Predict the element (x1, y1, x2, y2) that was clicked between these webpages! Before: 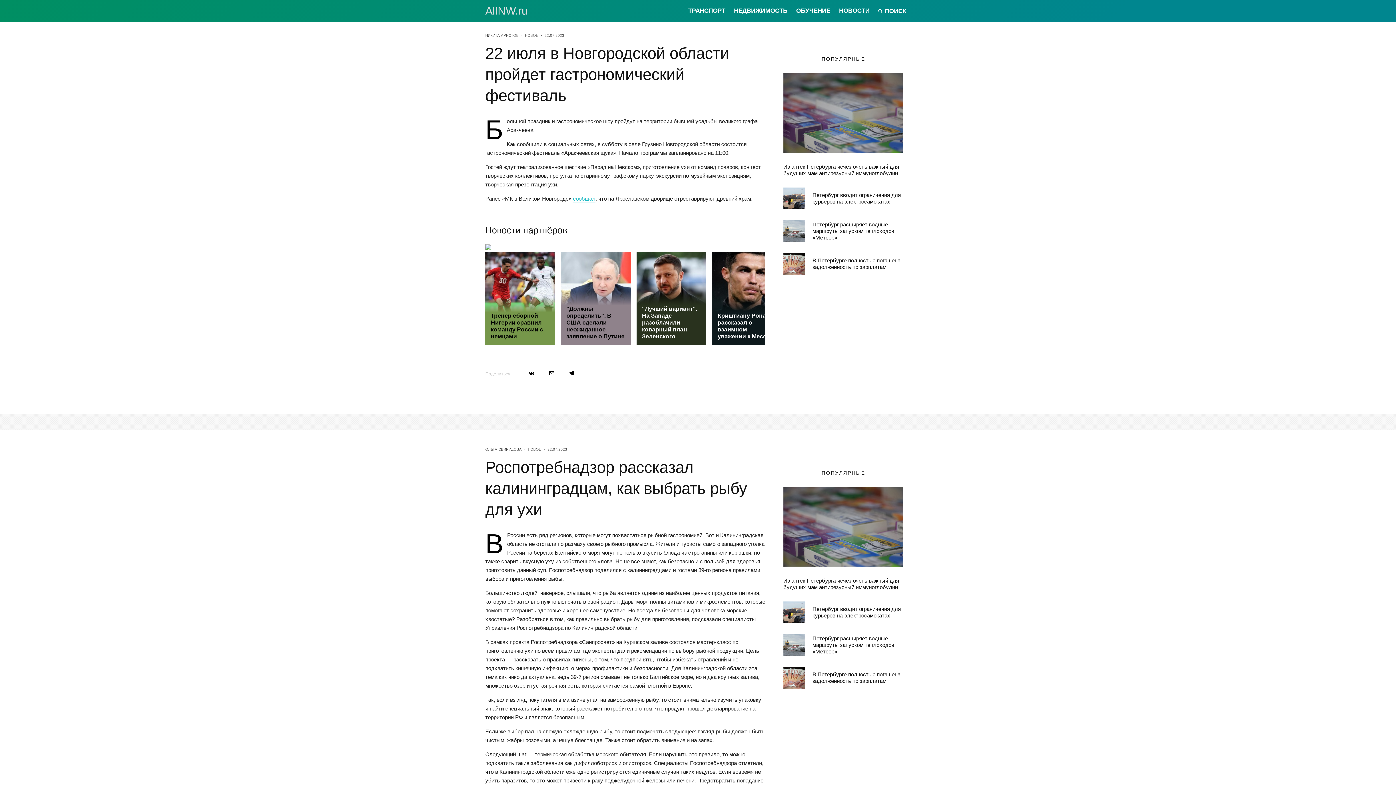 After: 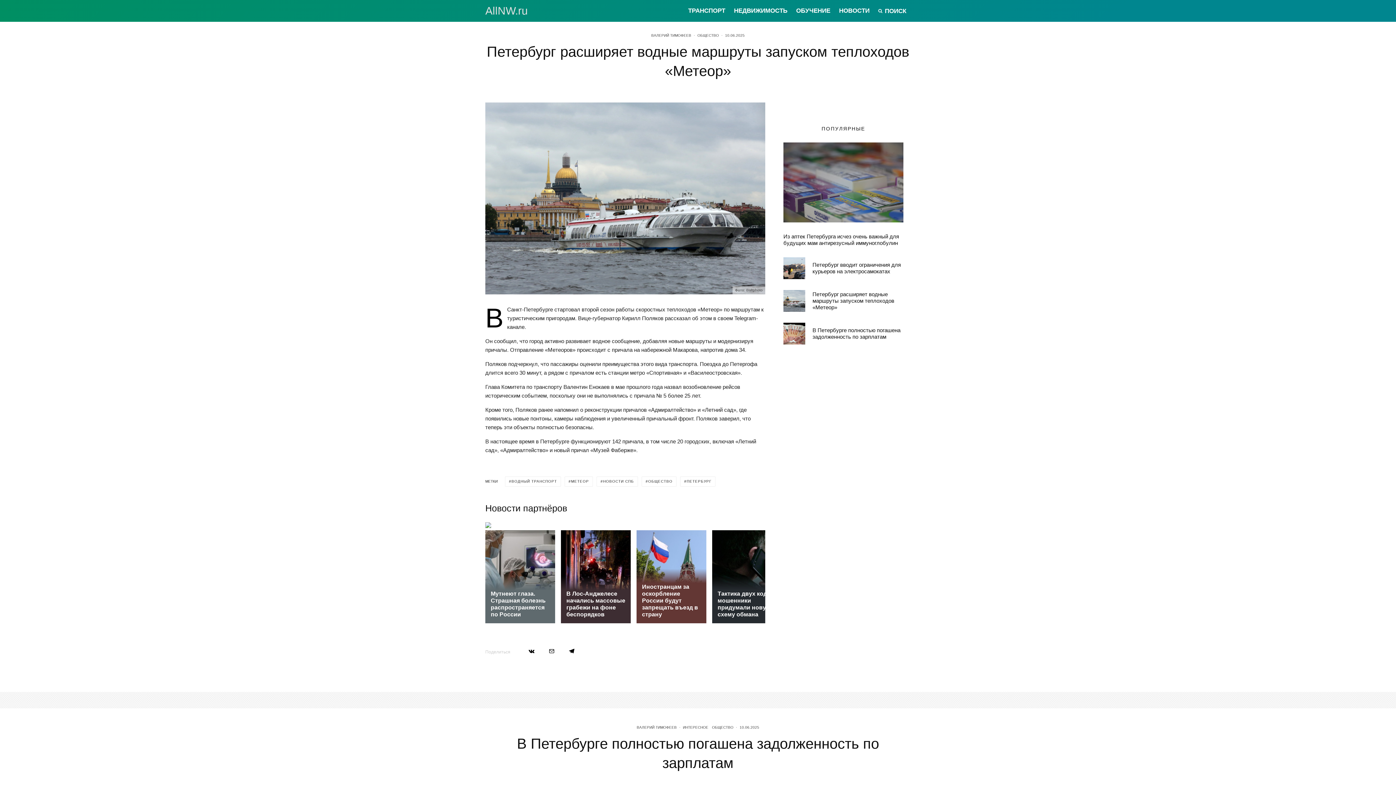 Action: bbox: (812, 221, 903, 241) label: Петербург расширяет водные маршруты запуском теплоходов «Метеор»